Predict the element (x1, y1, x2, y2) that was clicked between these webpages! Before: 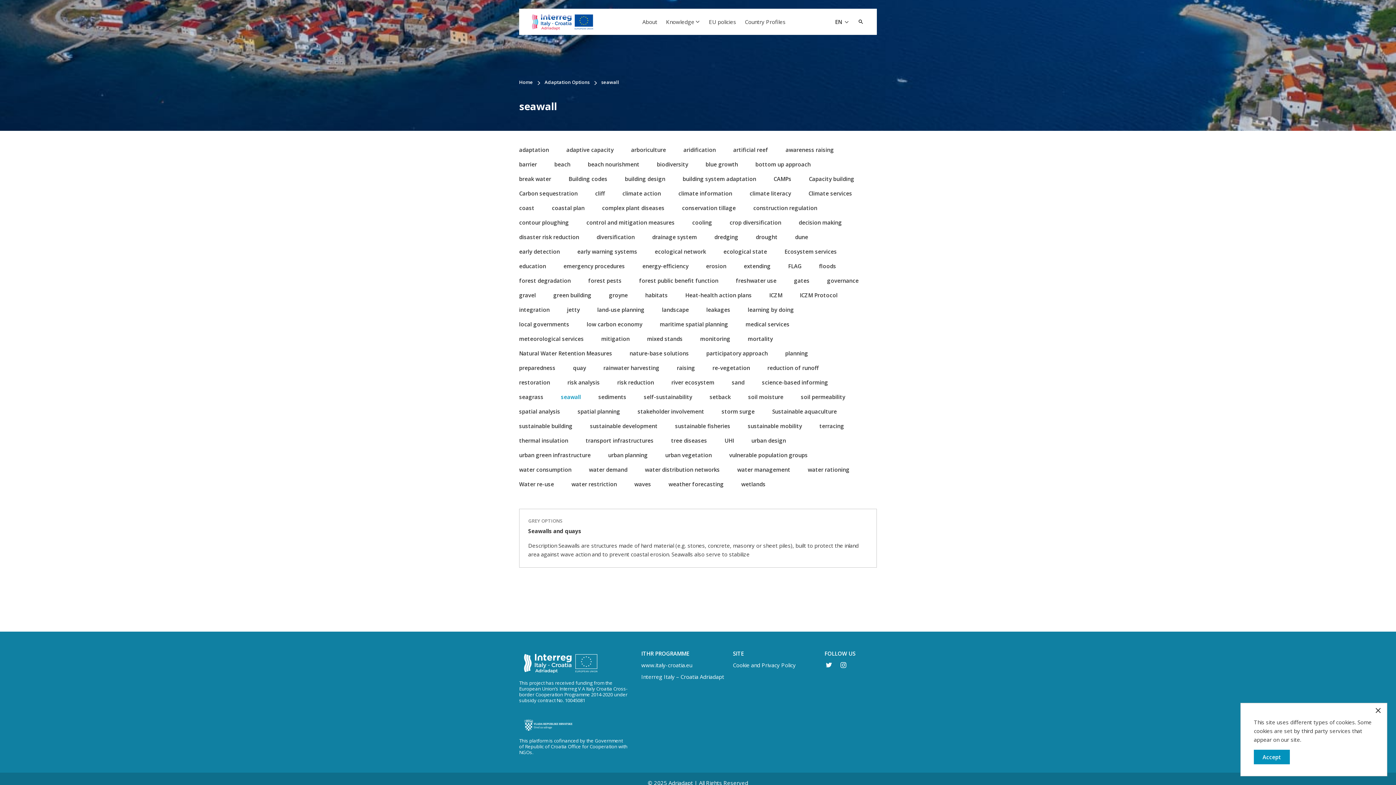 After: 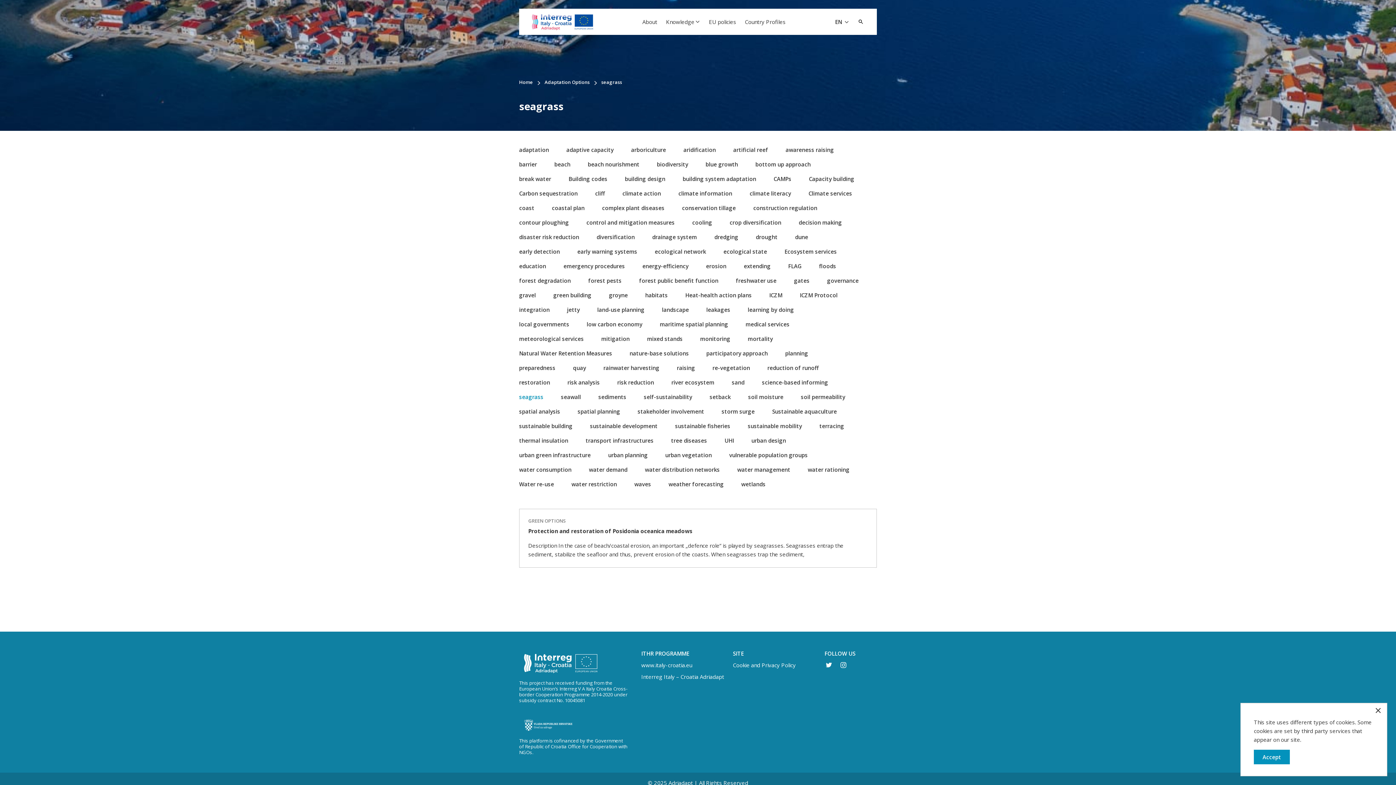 Action: bbox: (519, 389, 561, 404) label: seagrass